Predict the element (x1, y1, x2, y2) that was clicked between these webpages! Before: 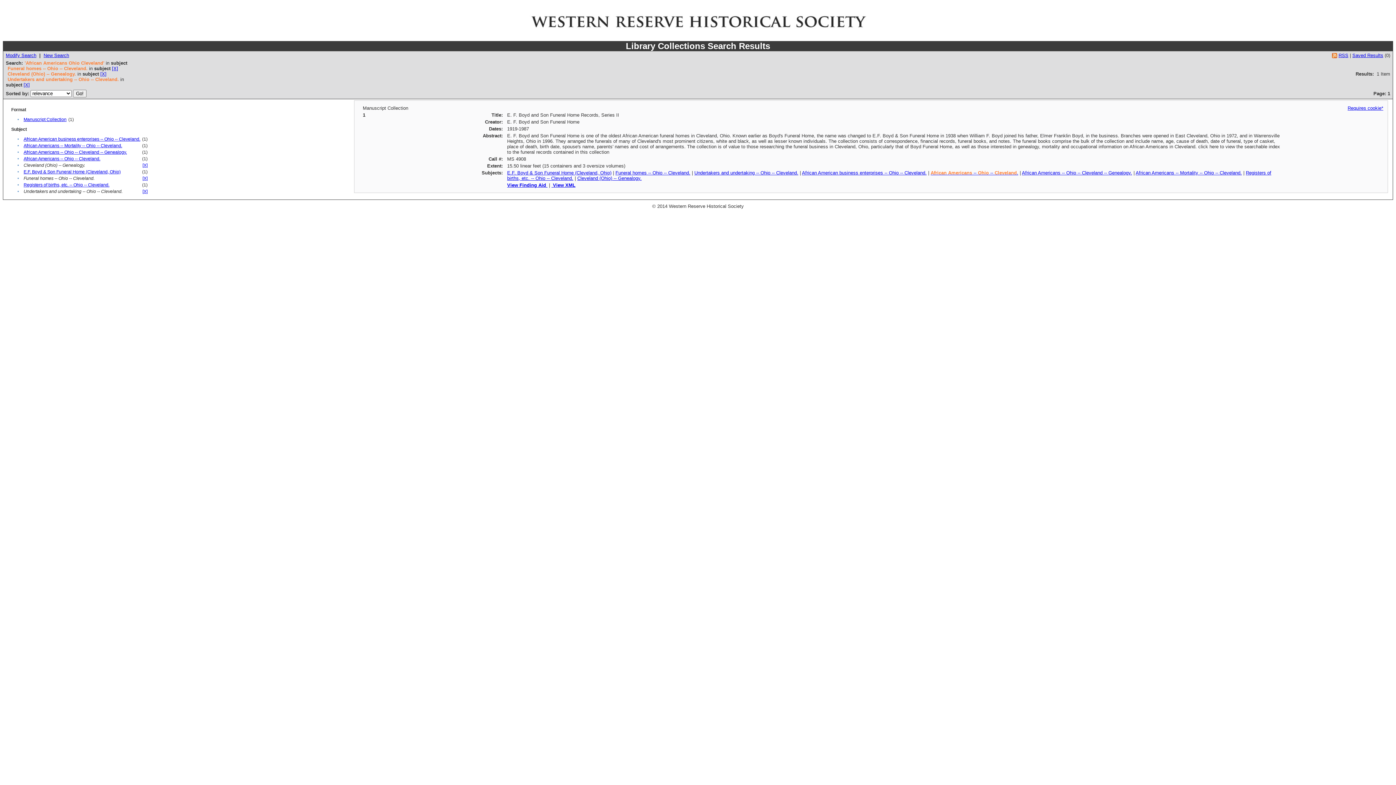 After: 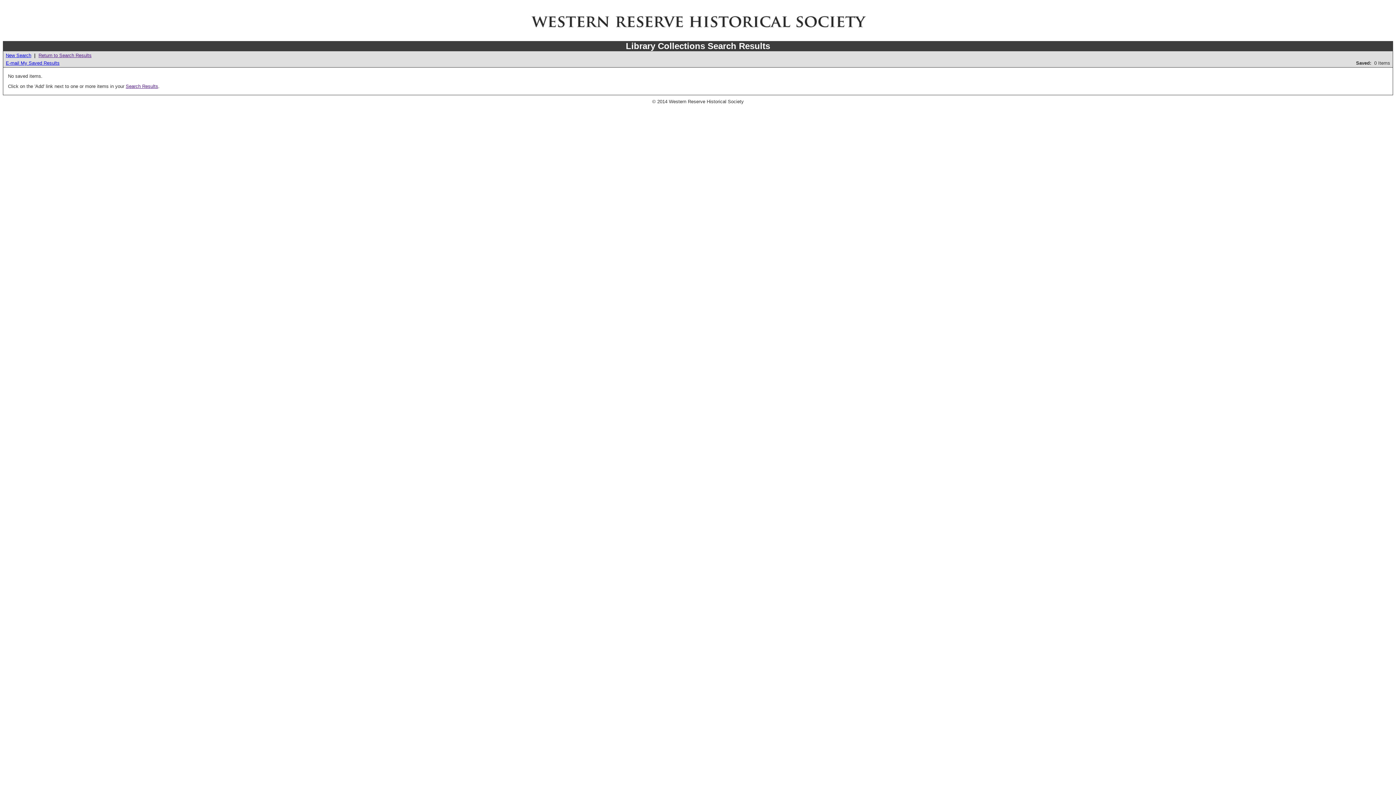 Action: bbox: (1352, 52, 1383, 58) label: Saved Results